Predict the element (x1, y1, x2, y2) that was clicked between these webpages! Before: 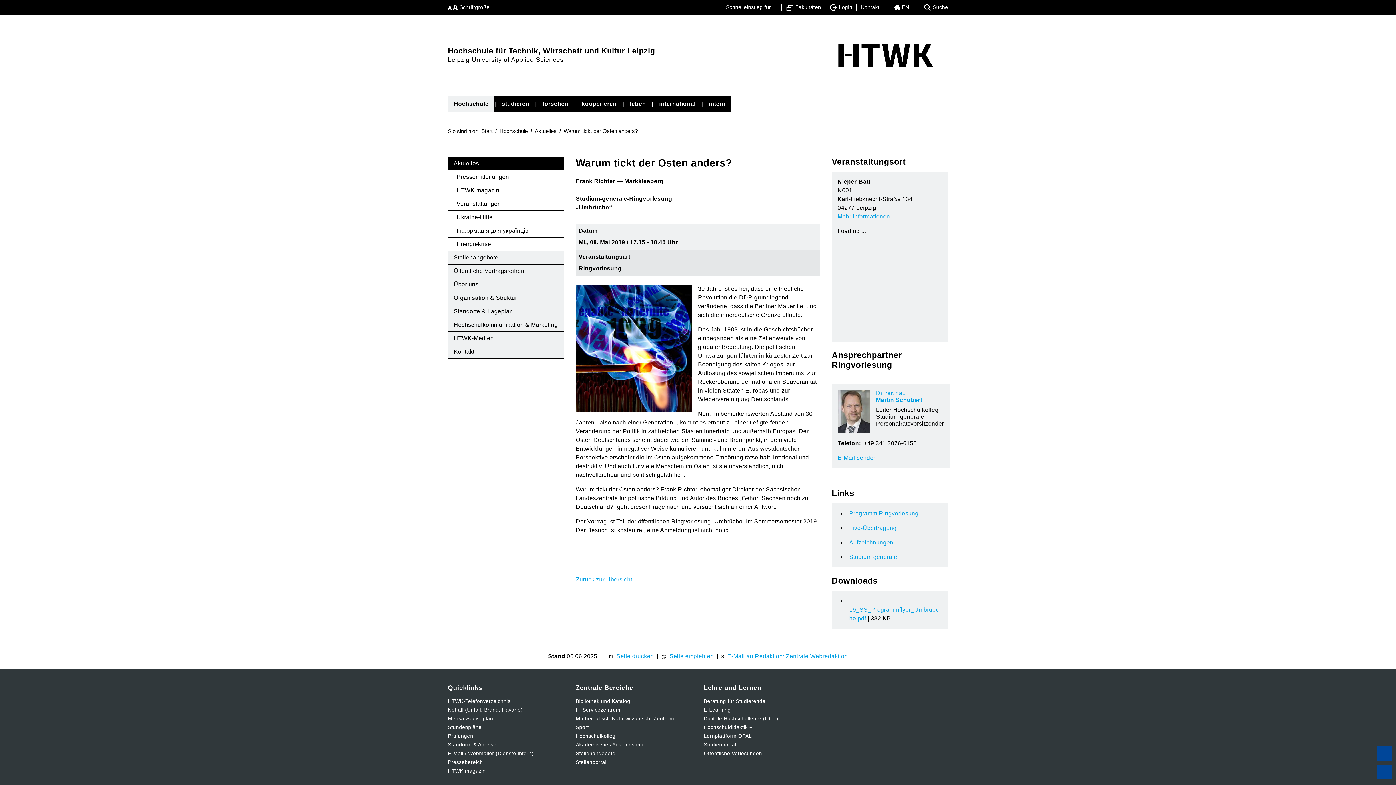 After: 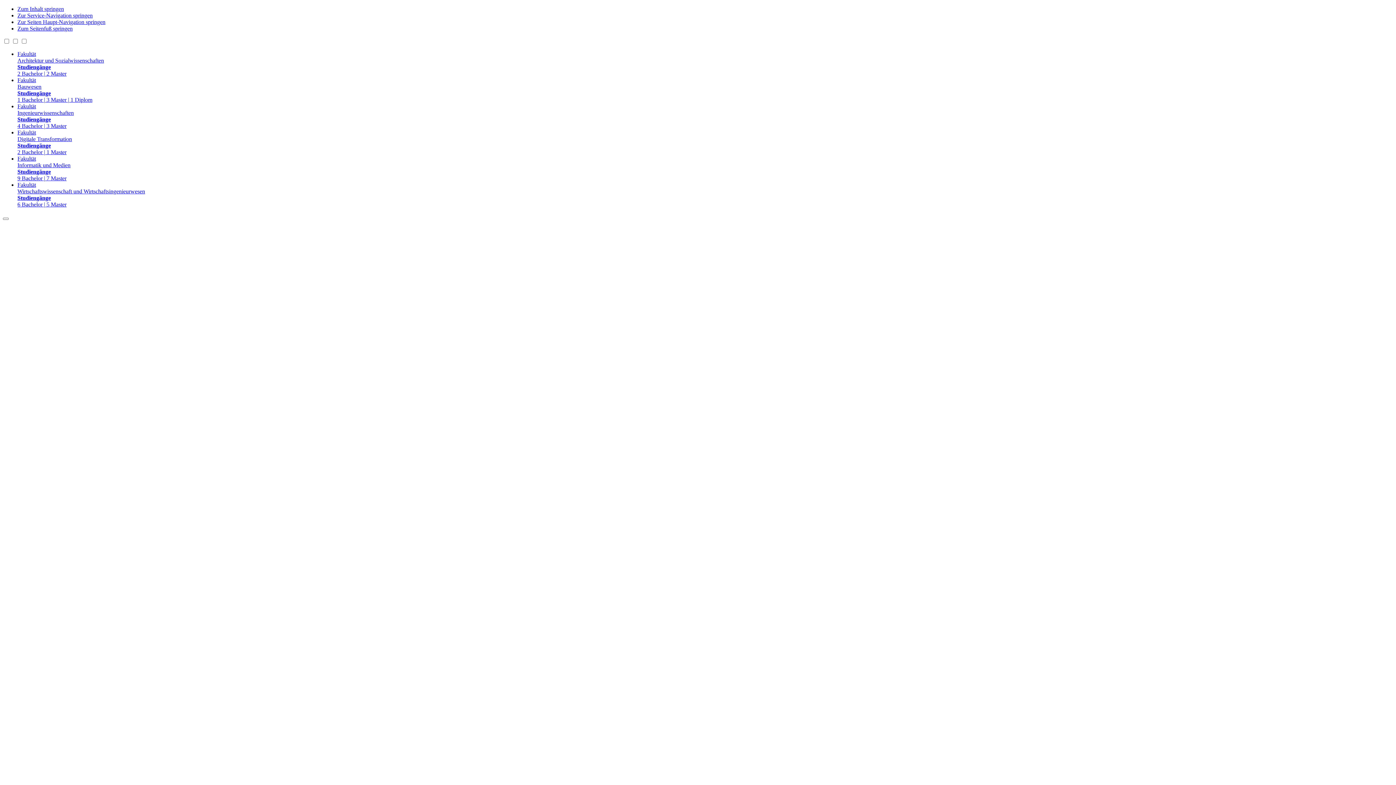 Action: label: Prüfungen bbox: (448, 732, 564, 740)